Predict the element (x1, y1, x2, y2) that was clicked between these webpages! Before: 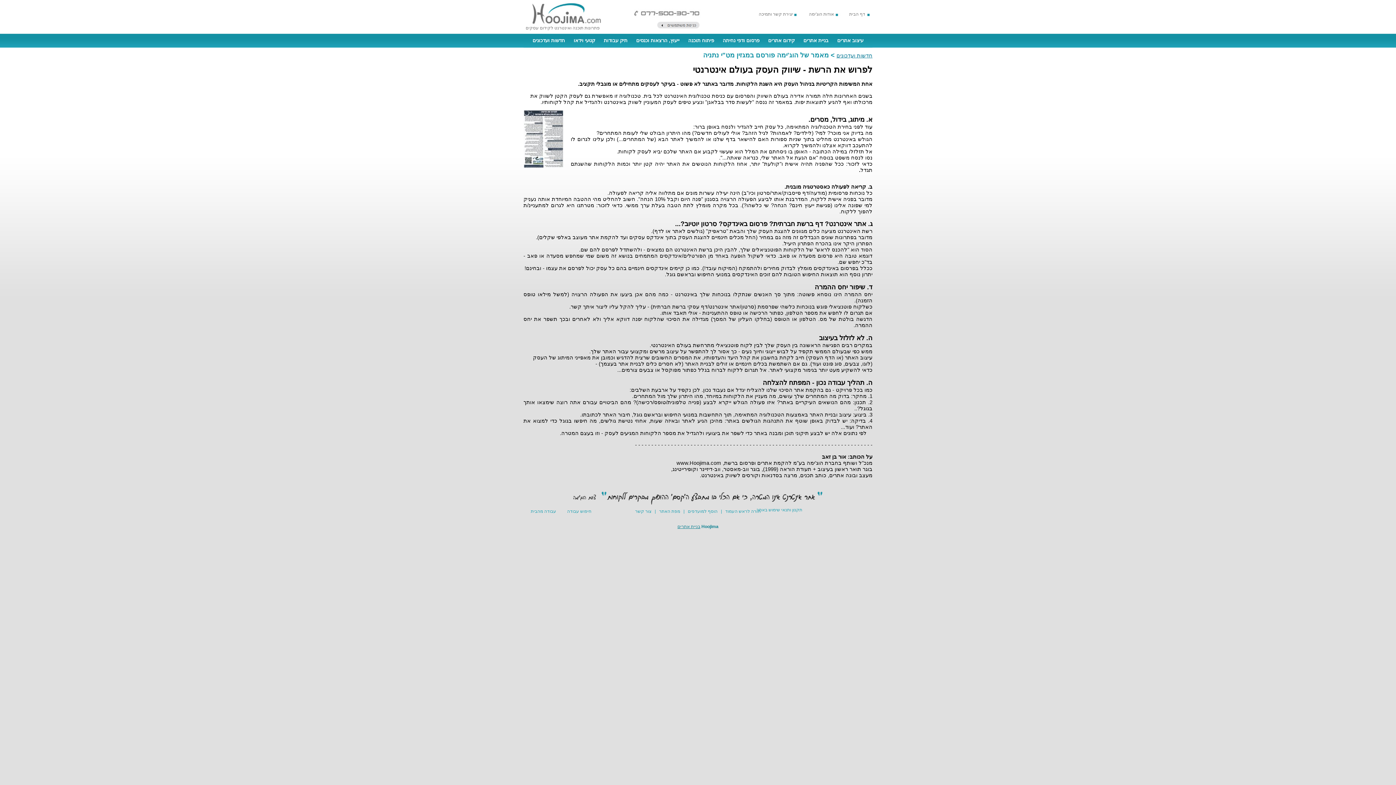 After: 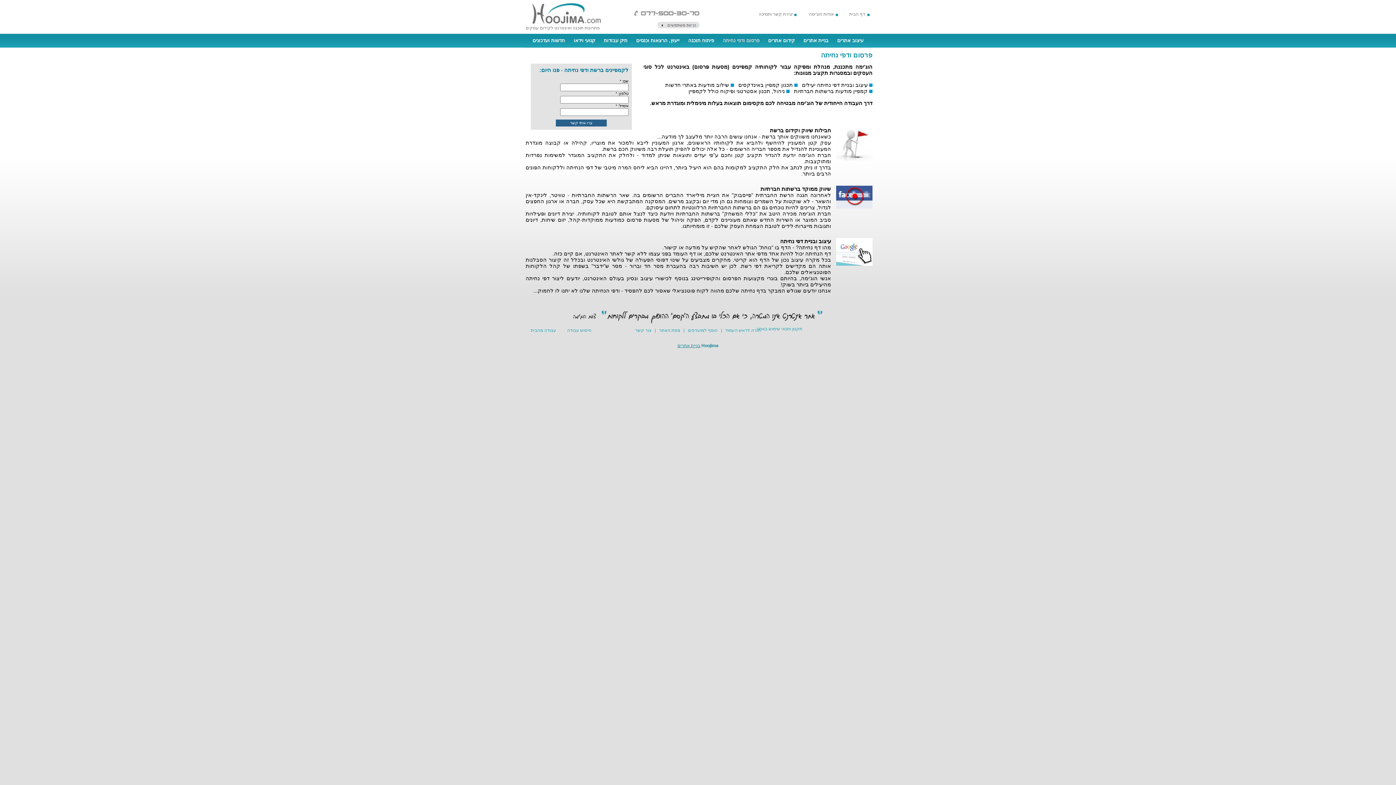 Action: bbox: (719, 33, 759, 47) label: פרסום ודפי נחיתה